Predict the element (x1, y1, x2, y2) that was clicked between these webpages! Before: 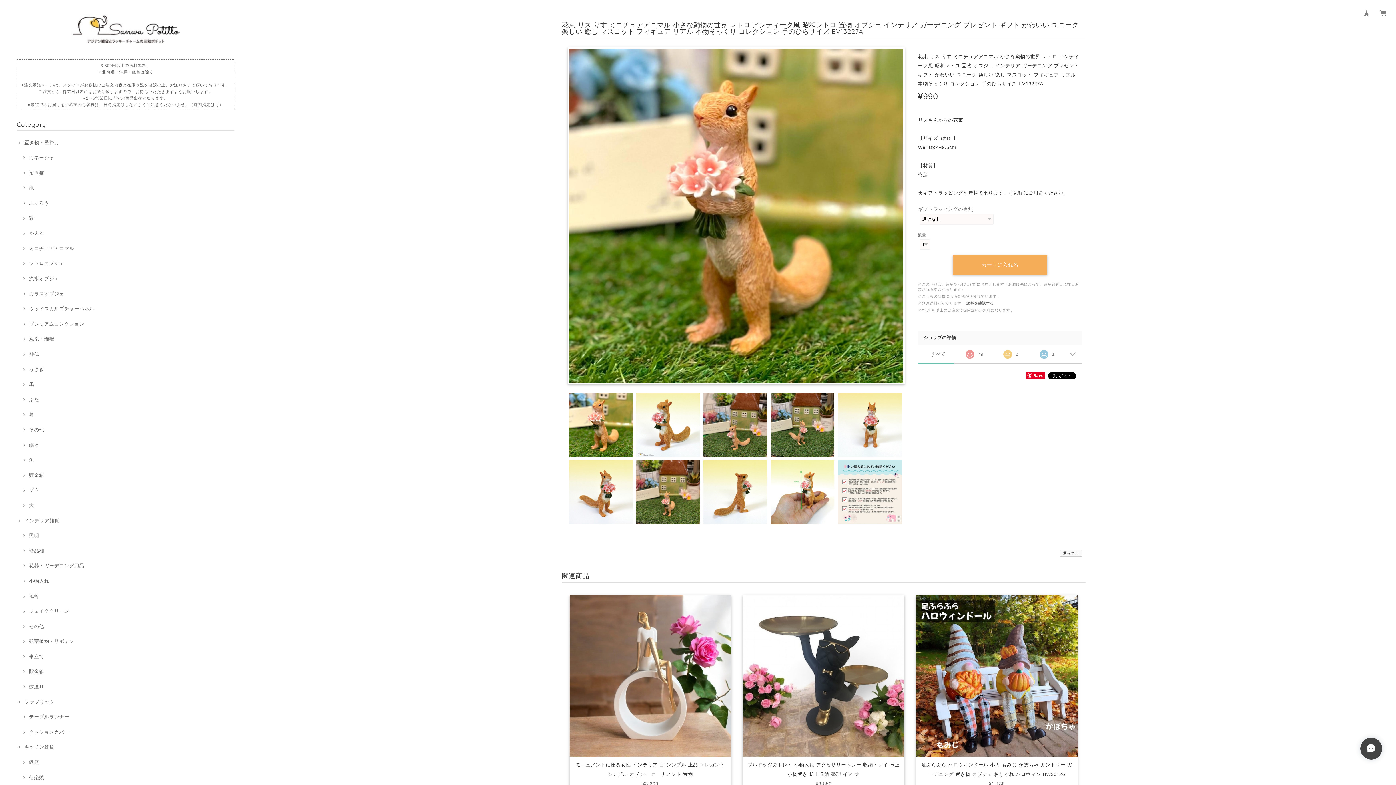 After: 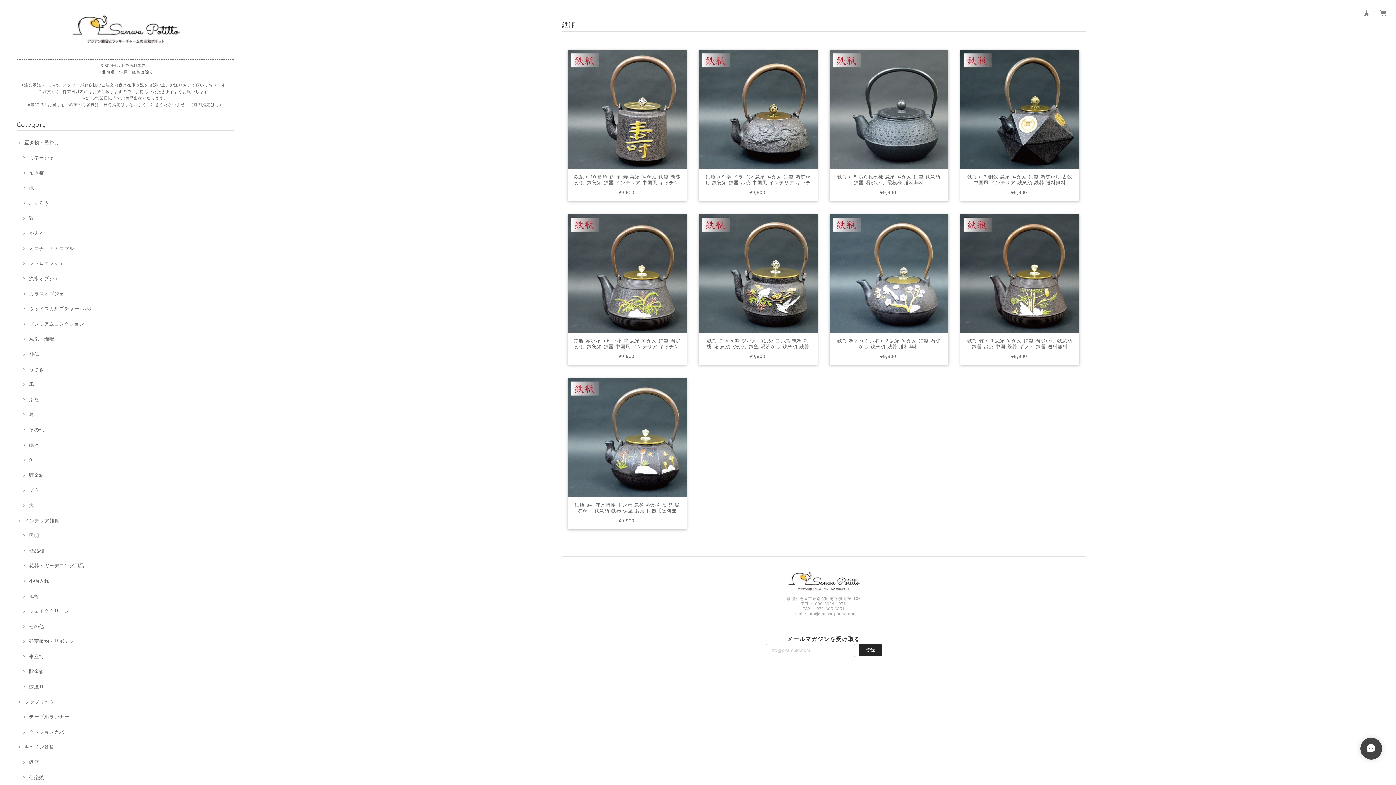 Action: label: 鉄瓶 bbox: (21, 759, 39, 766)